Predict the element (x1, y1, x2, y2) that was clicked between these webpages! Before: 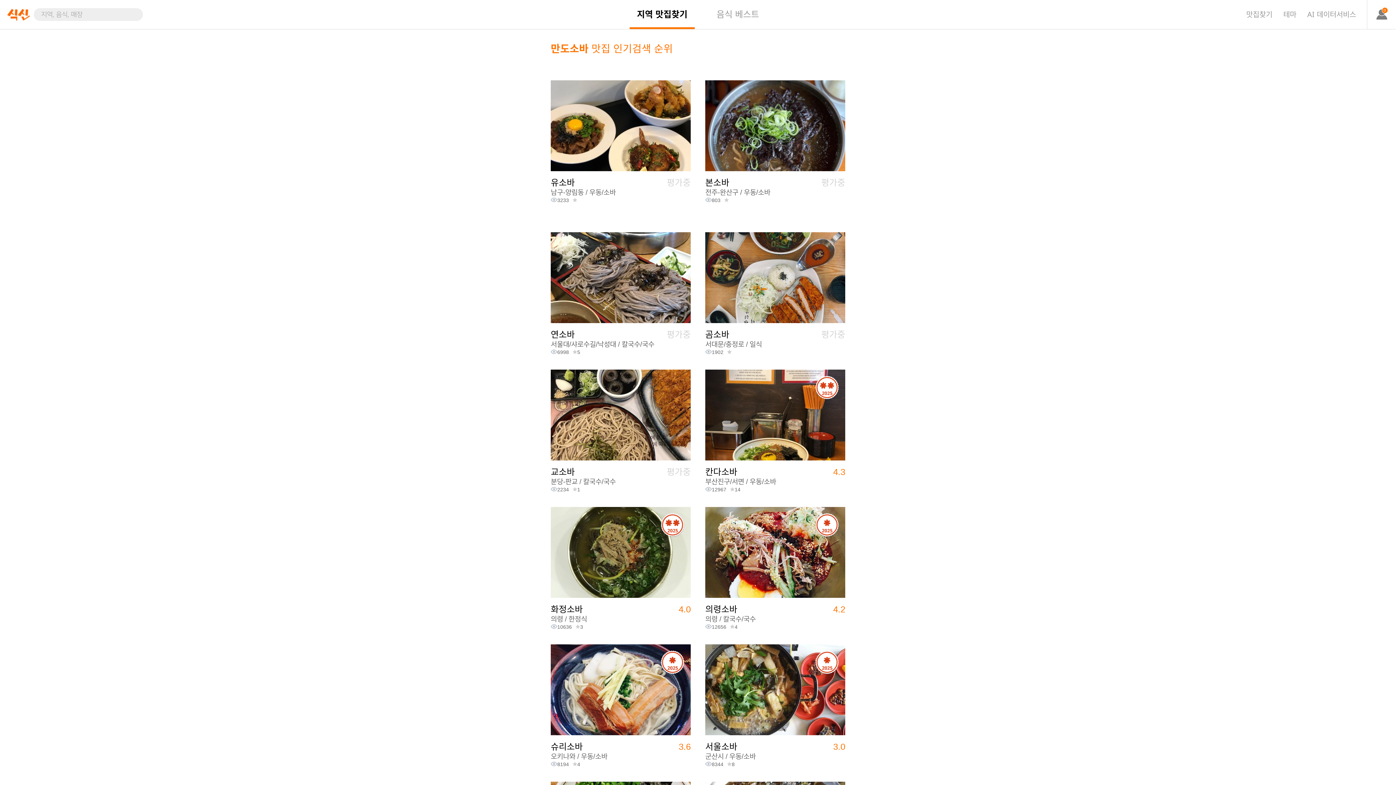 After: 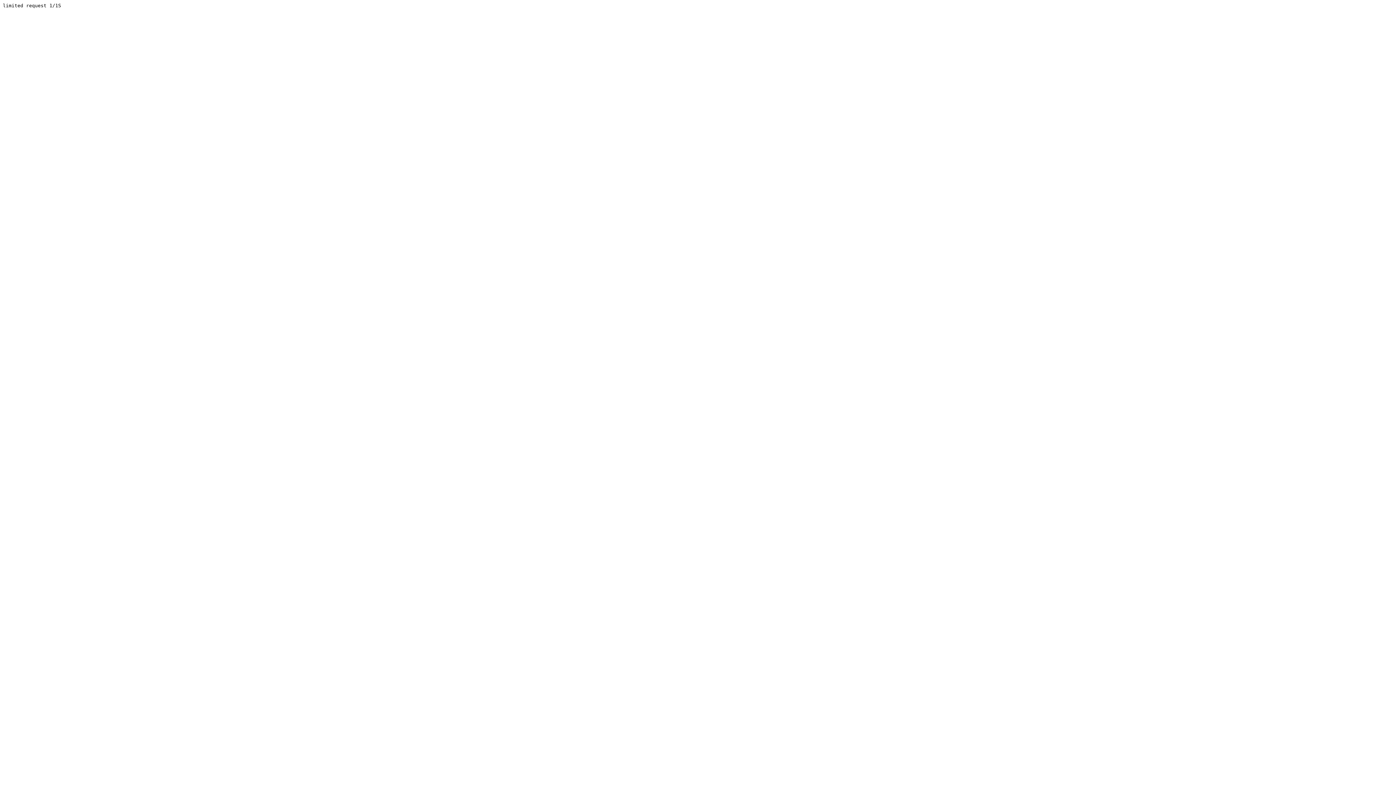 Action: label: 오키나와 bbox: (550, 753, 575, 760)